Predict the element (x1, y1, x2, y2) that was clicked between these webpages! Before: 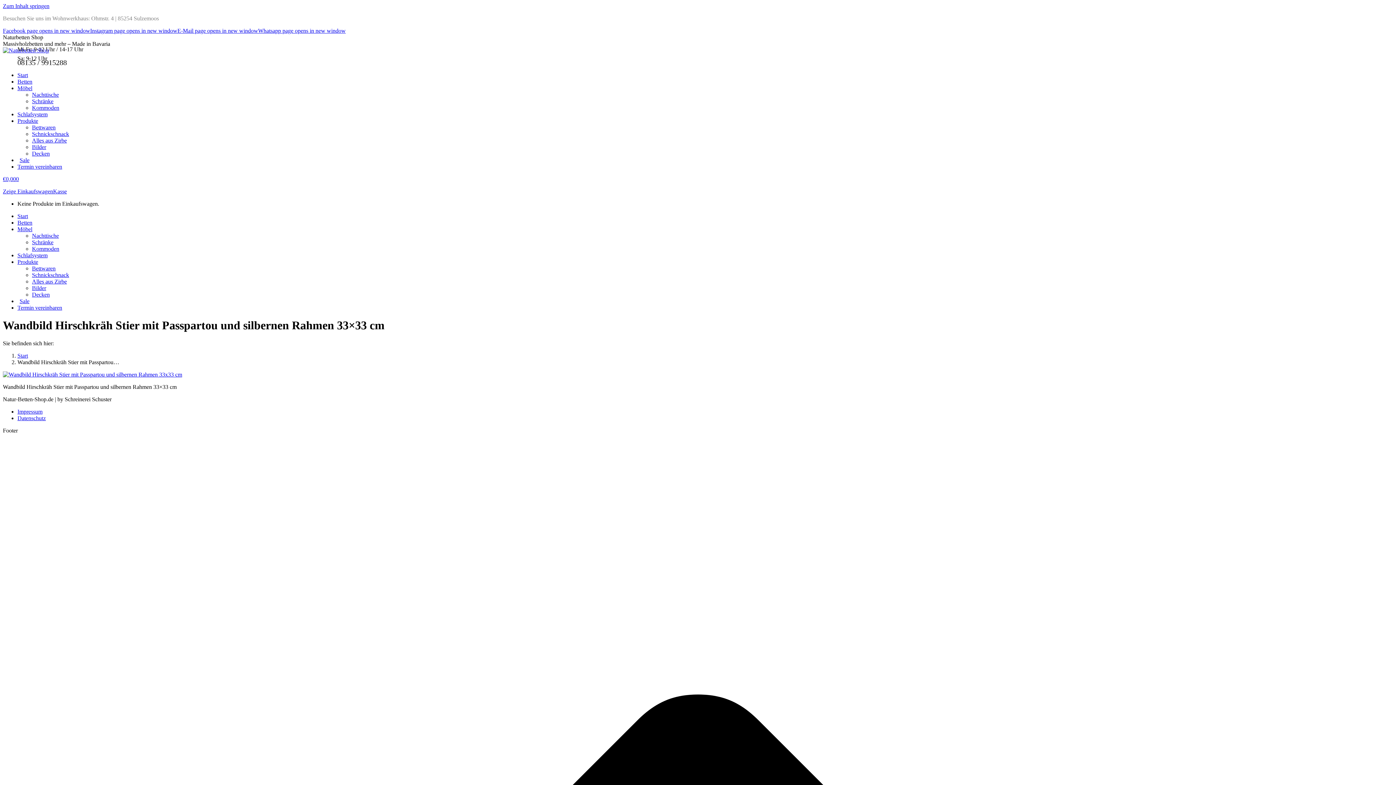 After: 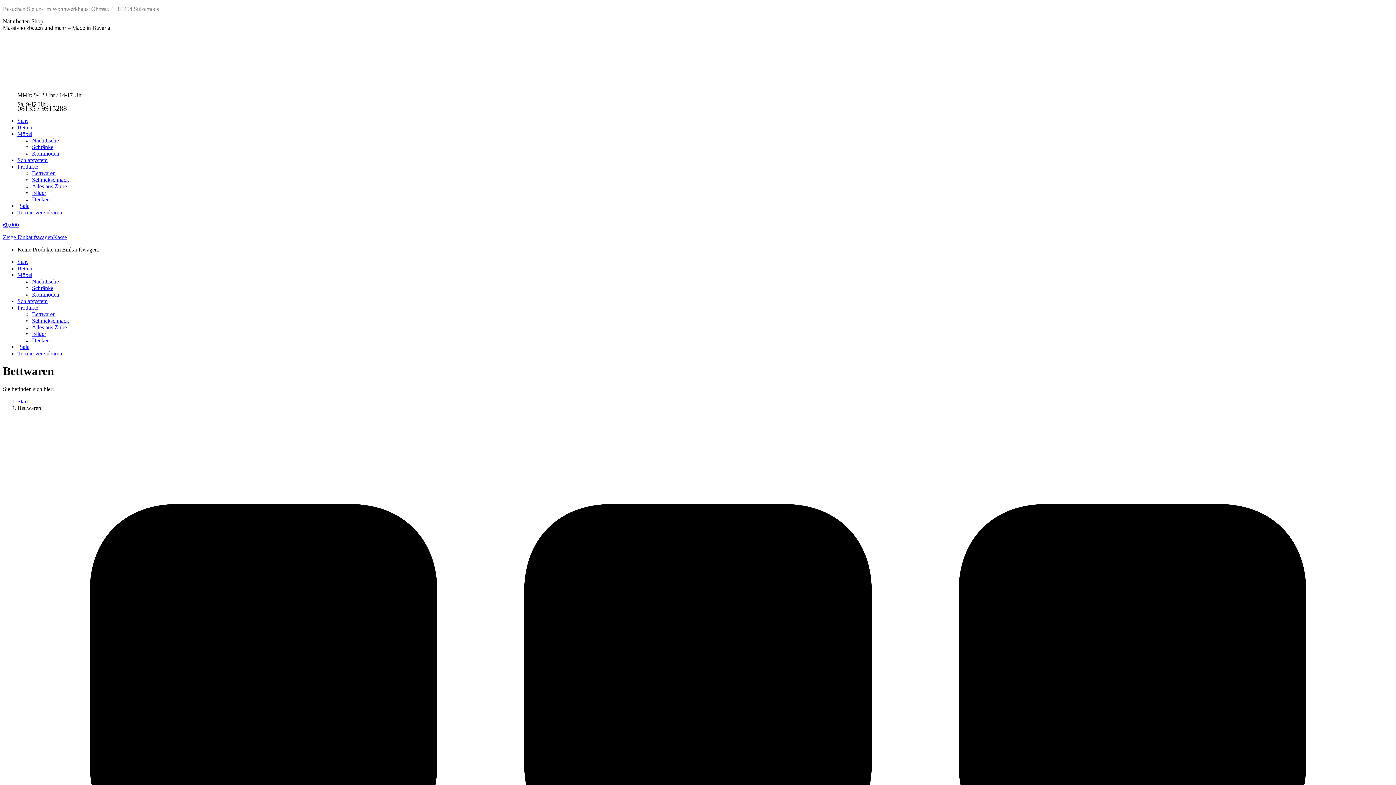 Action: bbox: (32, 265, 55, 271) label: Bettwaren